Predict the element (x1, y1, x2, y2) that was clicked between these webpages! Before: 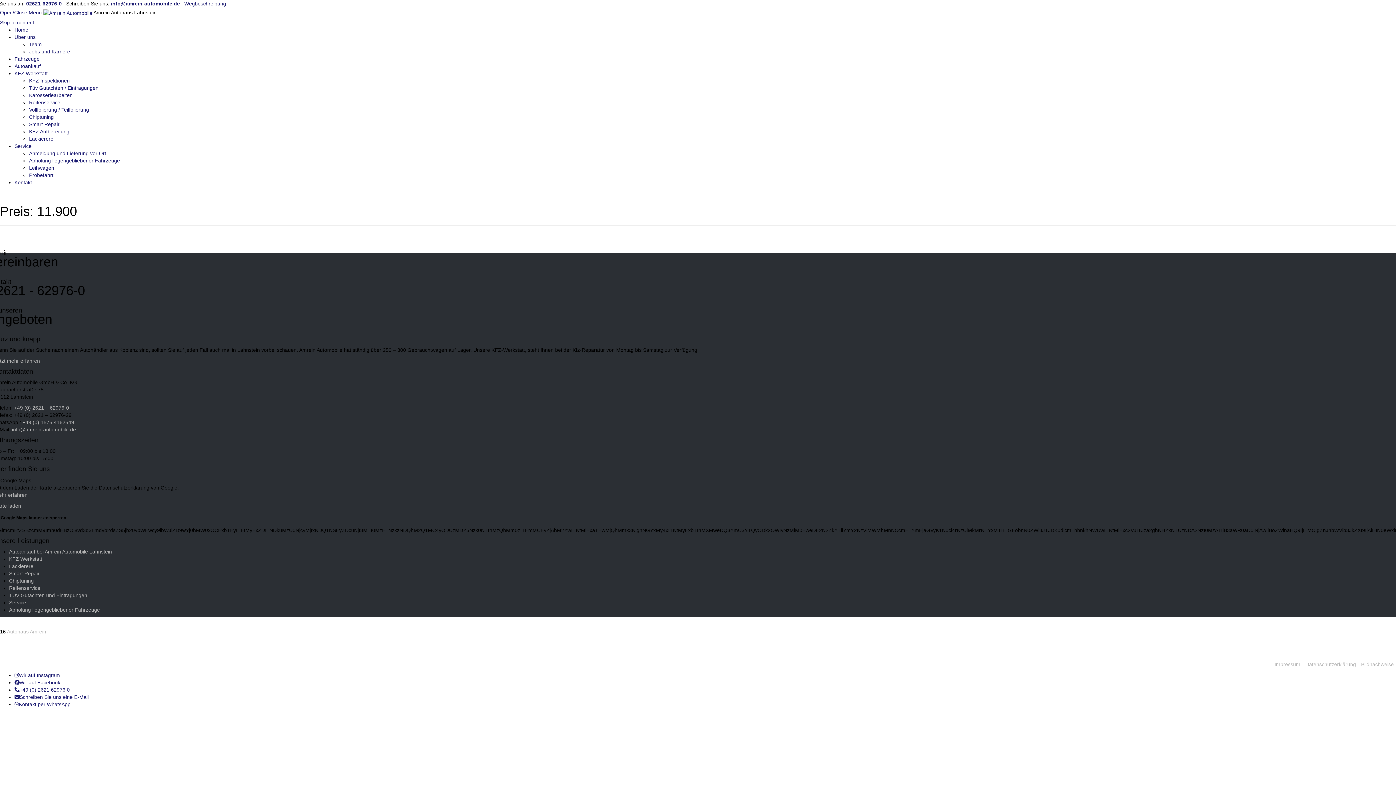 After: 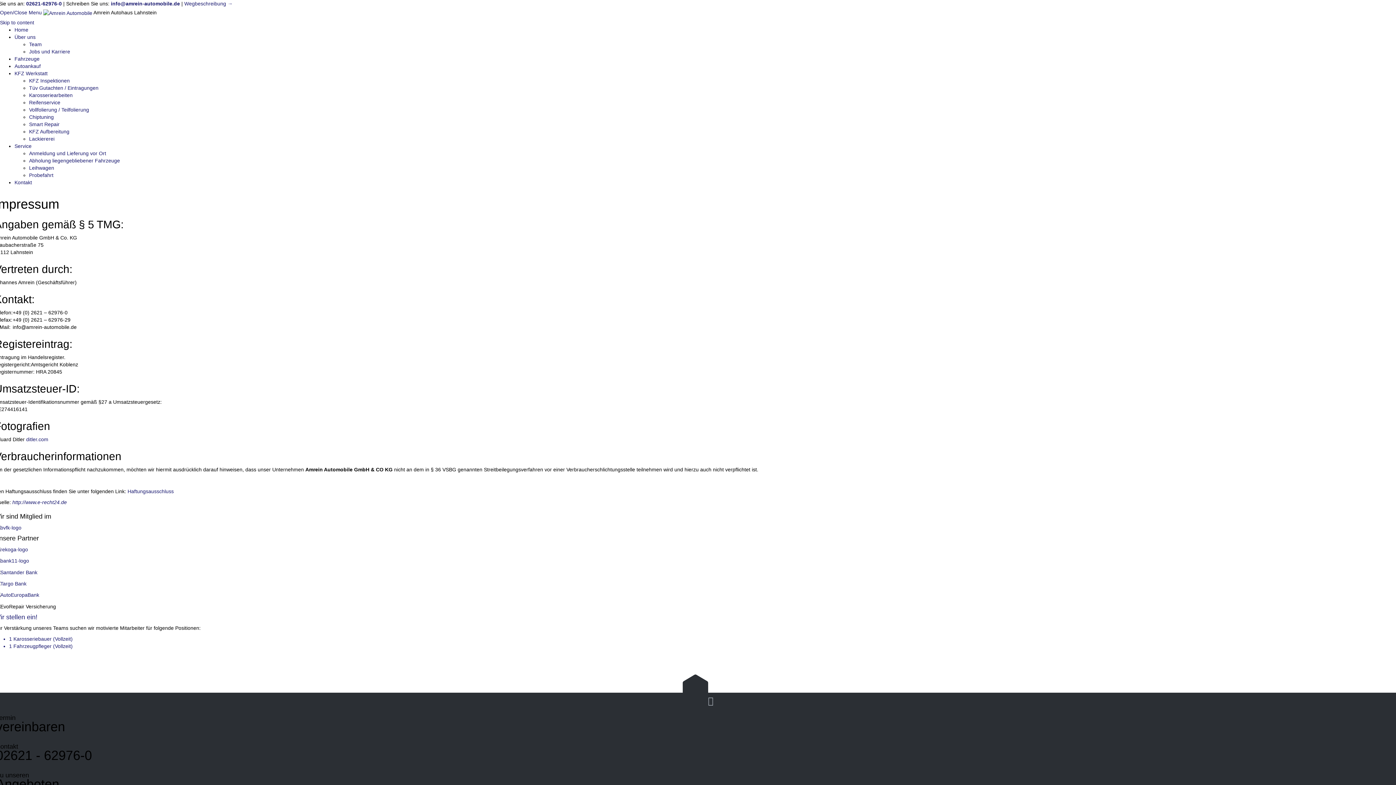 Action: label: Impressum bbox: (1274, 661, 1300, 667)